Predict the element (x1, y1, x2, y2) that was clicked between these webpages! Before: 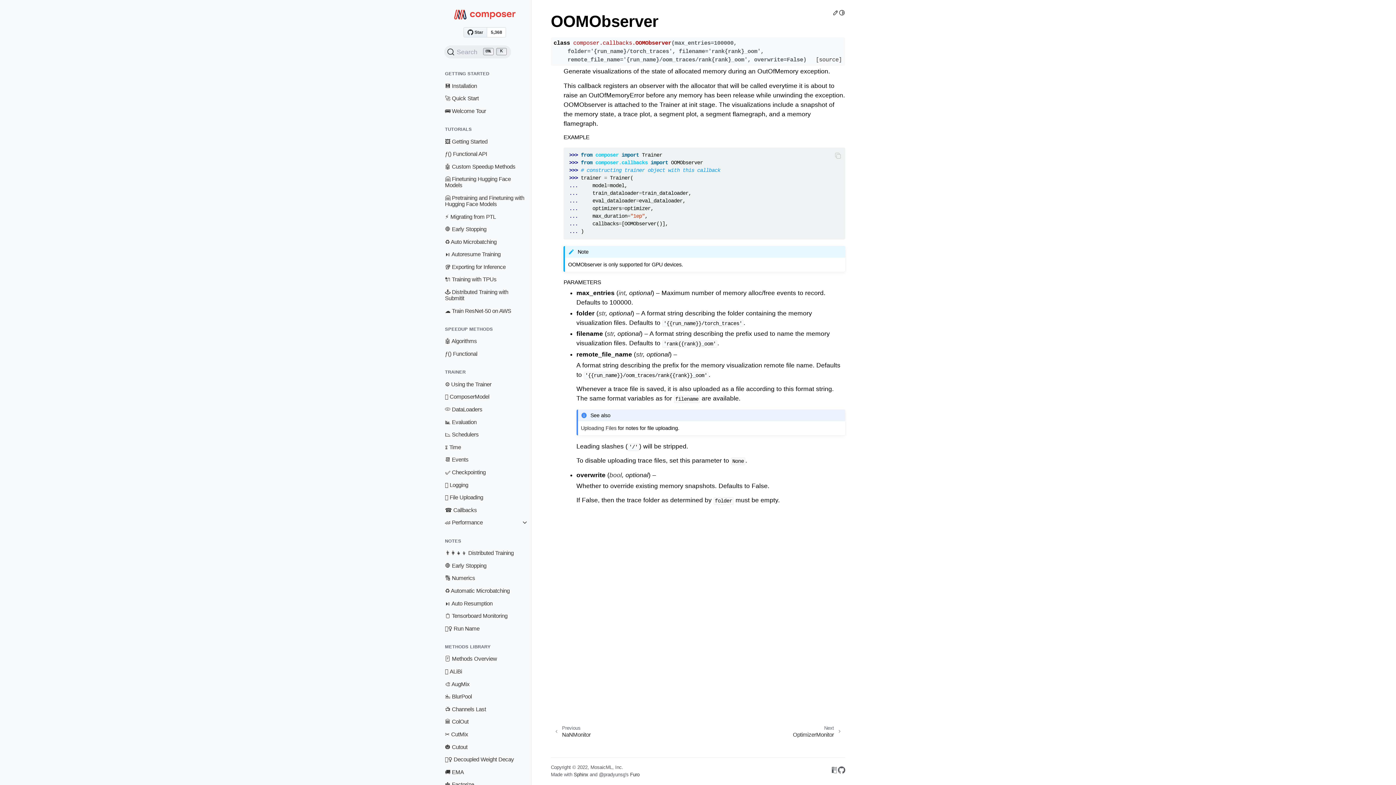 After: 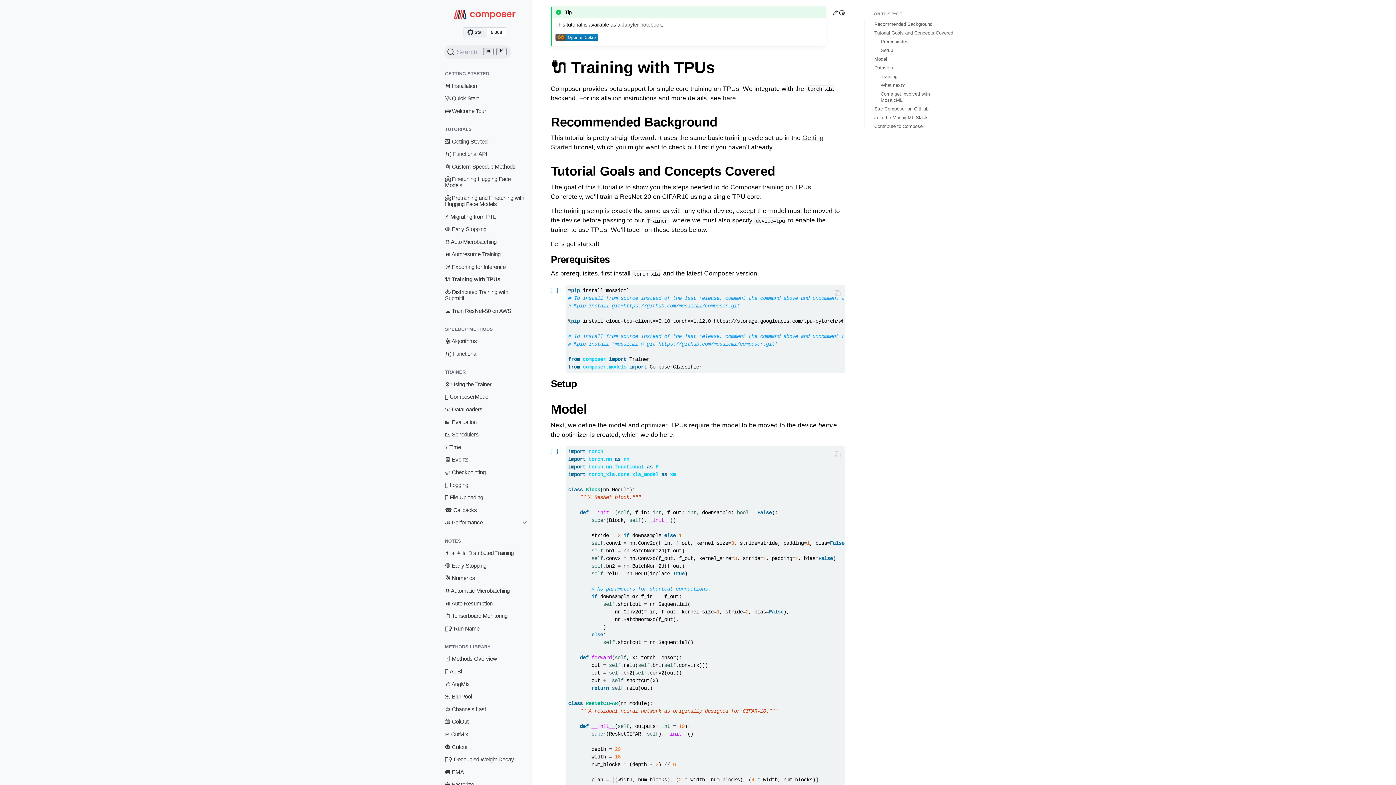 Action: label: 🔌 Training with TPUs bbox: (438, 273, 531, 285)